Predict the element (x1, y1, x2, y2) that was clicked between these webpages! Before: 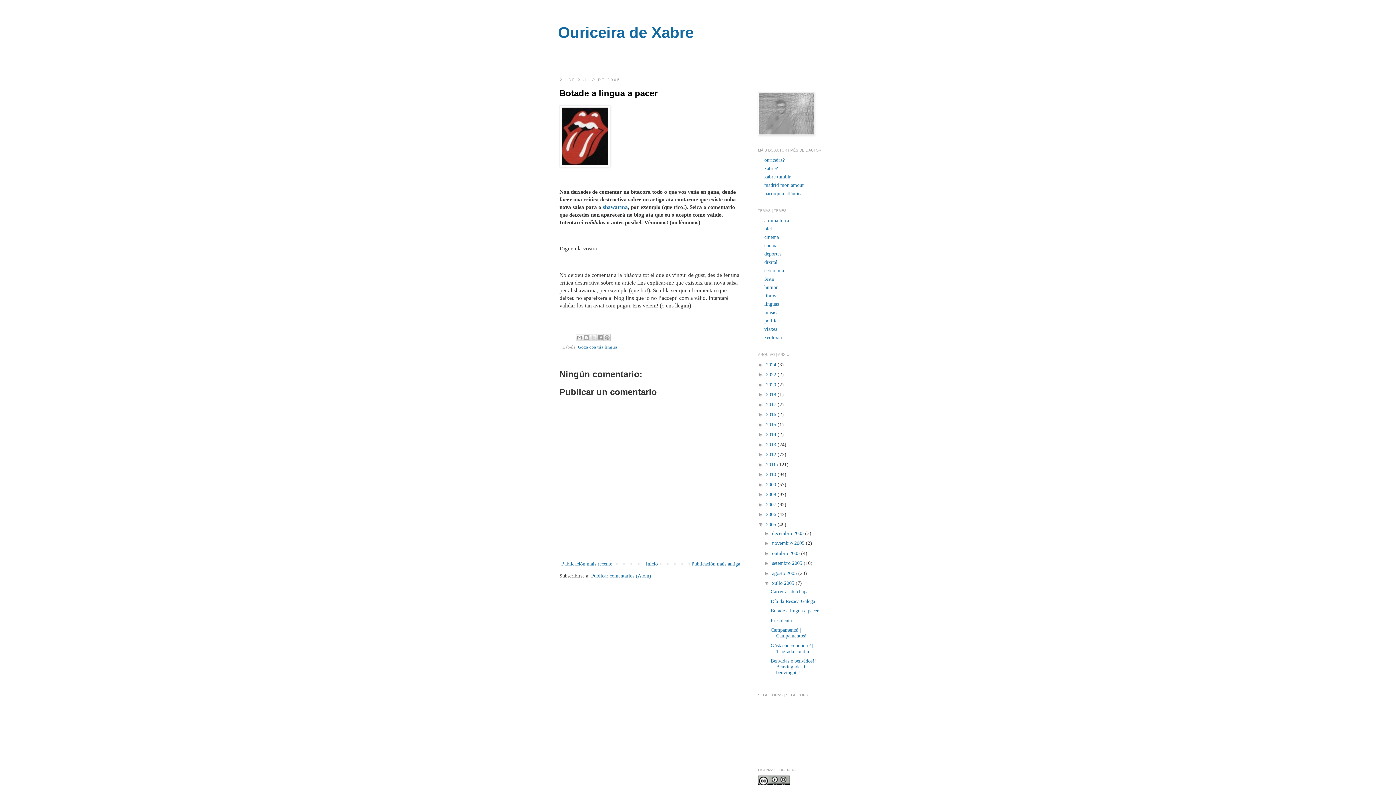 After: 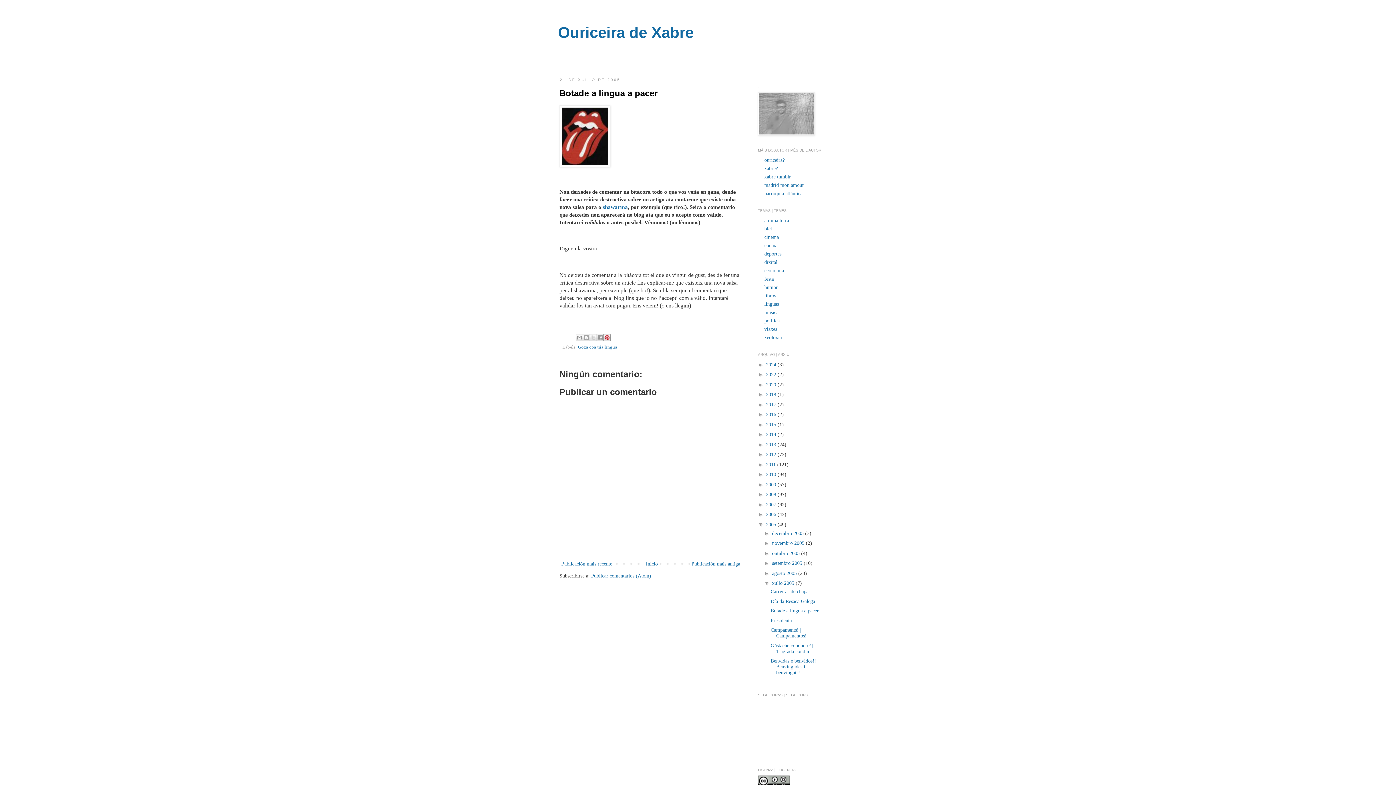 Action: bbox: (603, 334, 610, 341) label: Compartir en Pinterest